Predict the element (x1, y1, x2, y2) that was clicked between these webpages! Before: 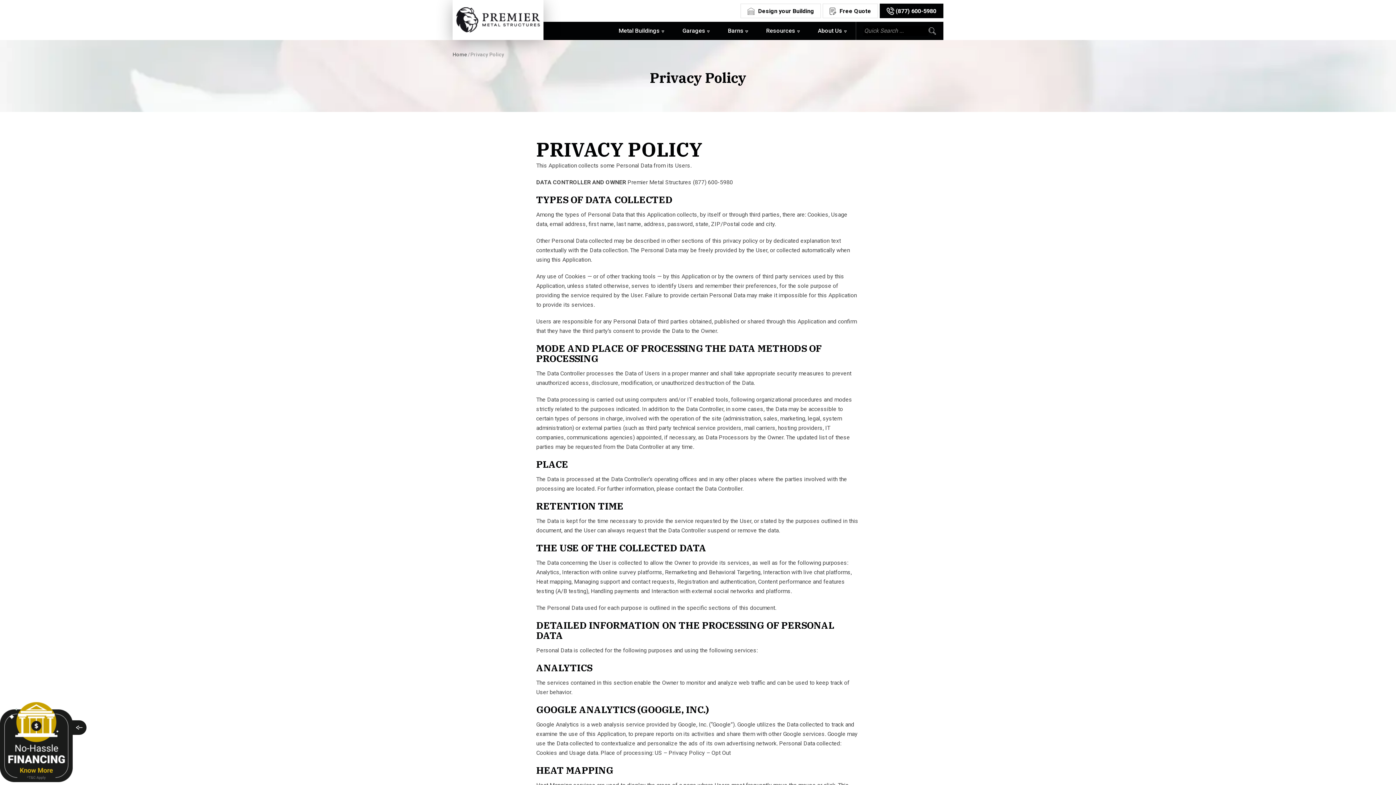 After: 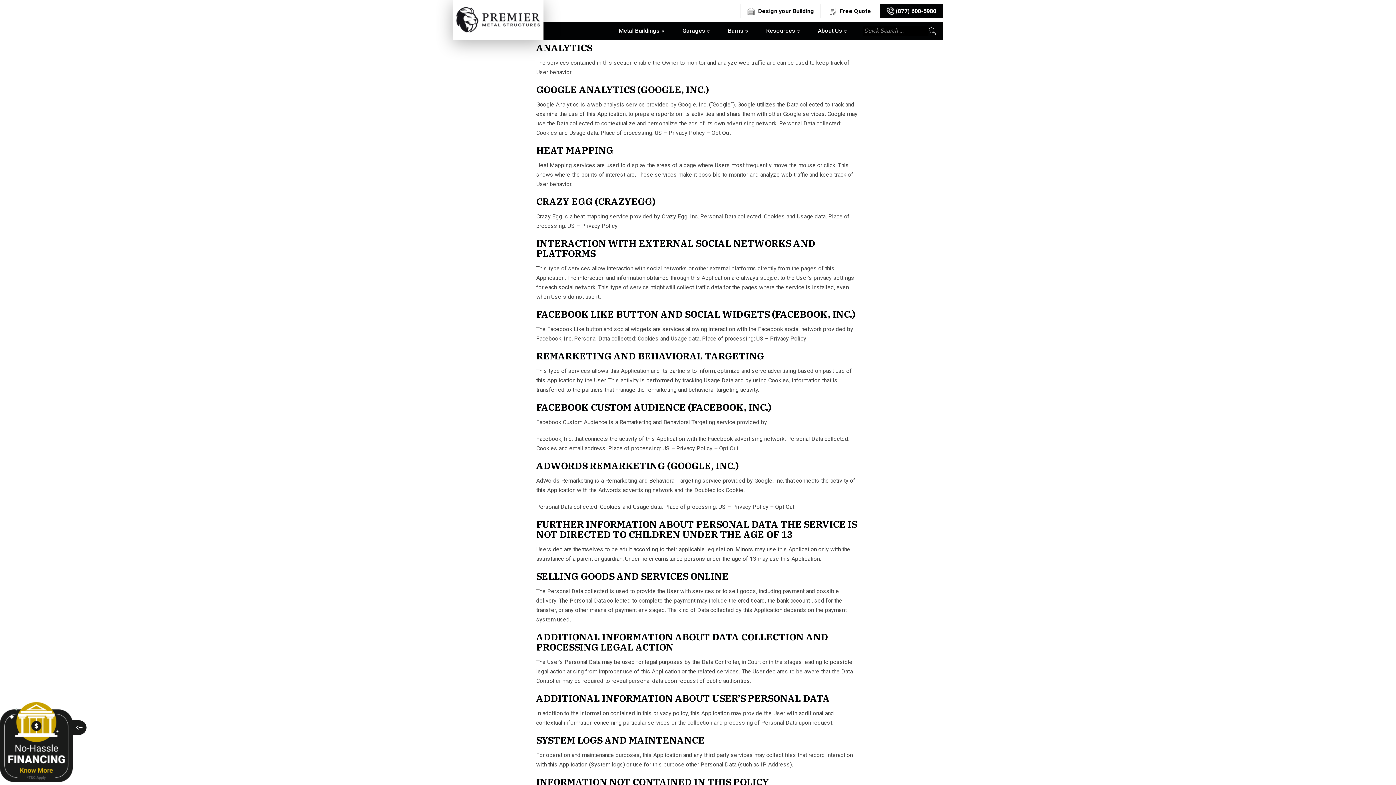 Action: label: detailed information on the processing of personal data permalink bbox: (529, 620, 536, 630)